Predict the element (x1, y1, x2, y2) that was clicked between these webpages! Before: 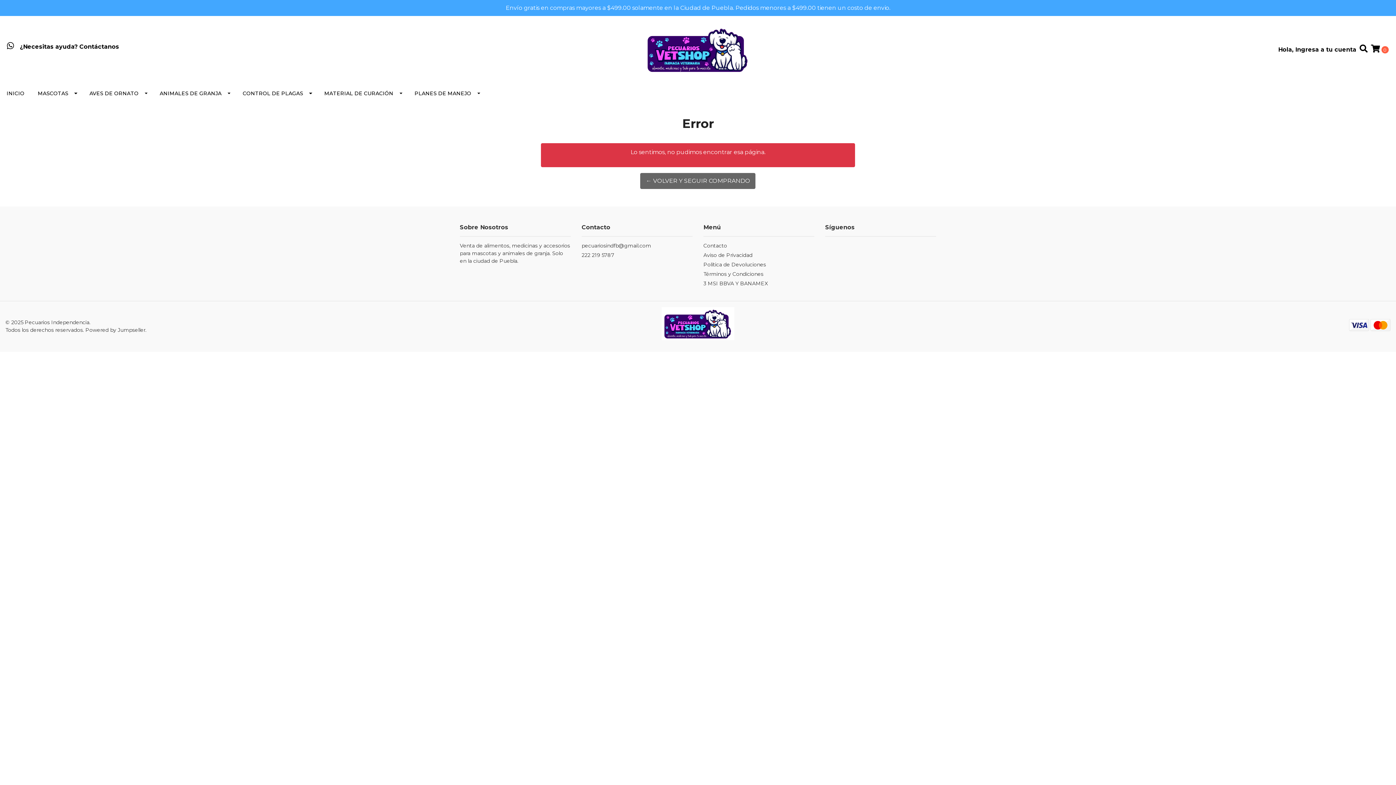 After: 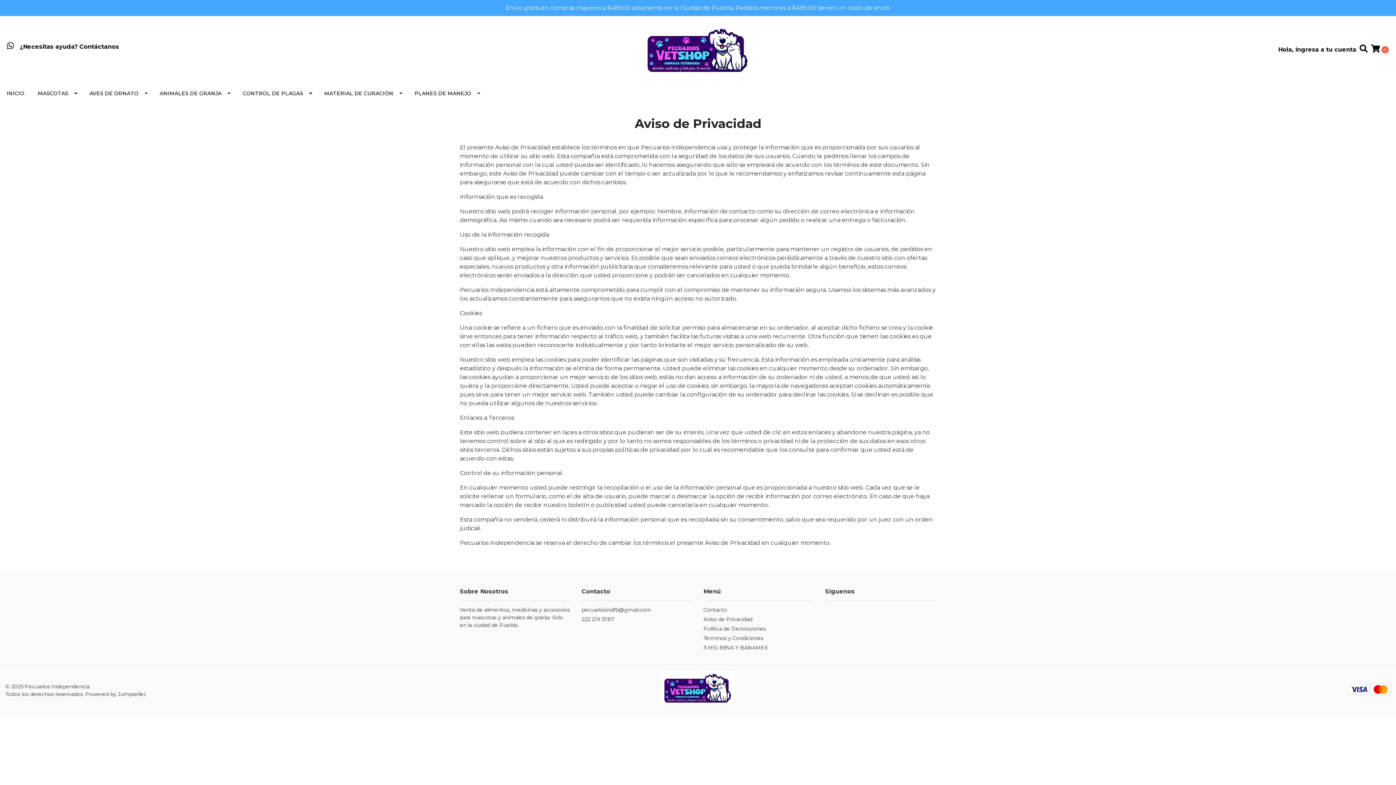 Action: bbox: (703, 251, 814, 260) label: Aviso de Privacidad